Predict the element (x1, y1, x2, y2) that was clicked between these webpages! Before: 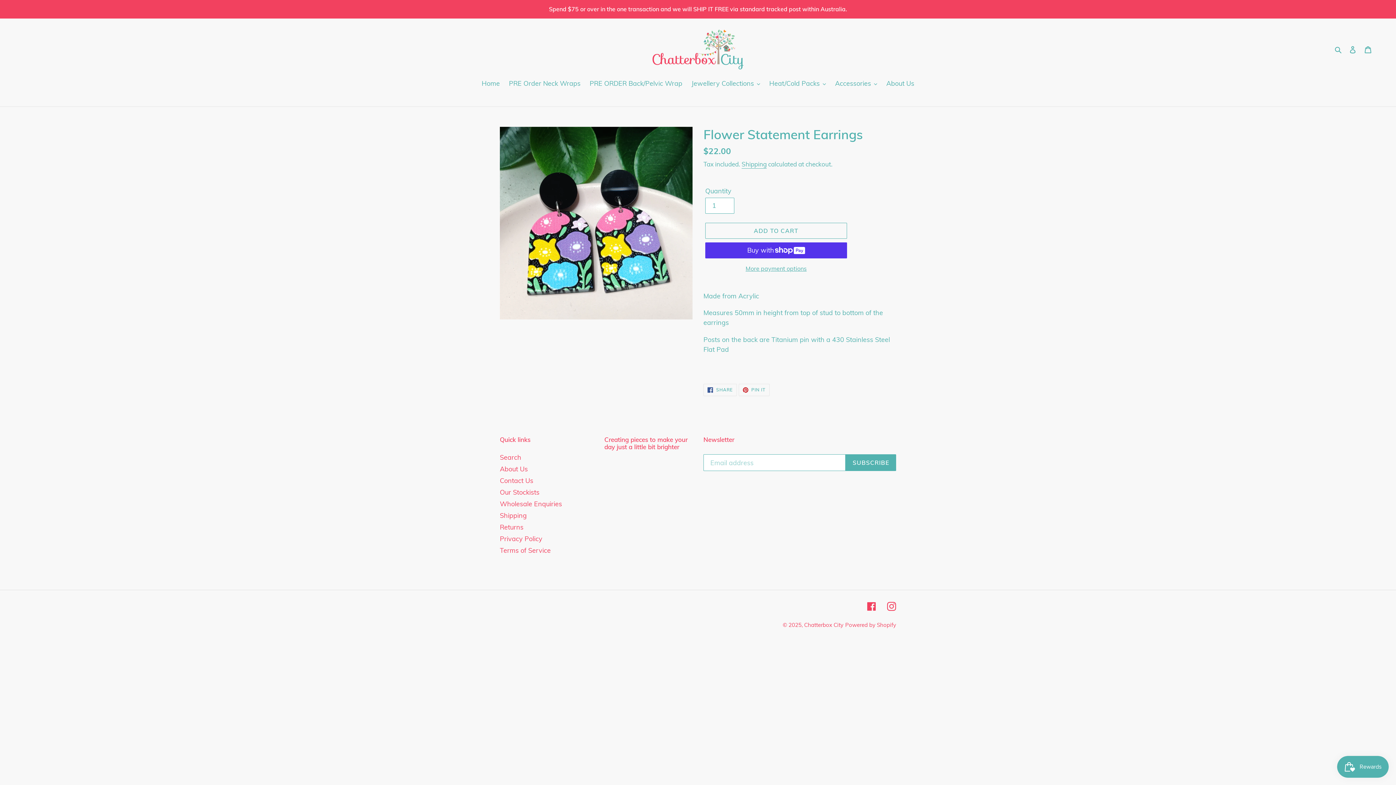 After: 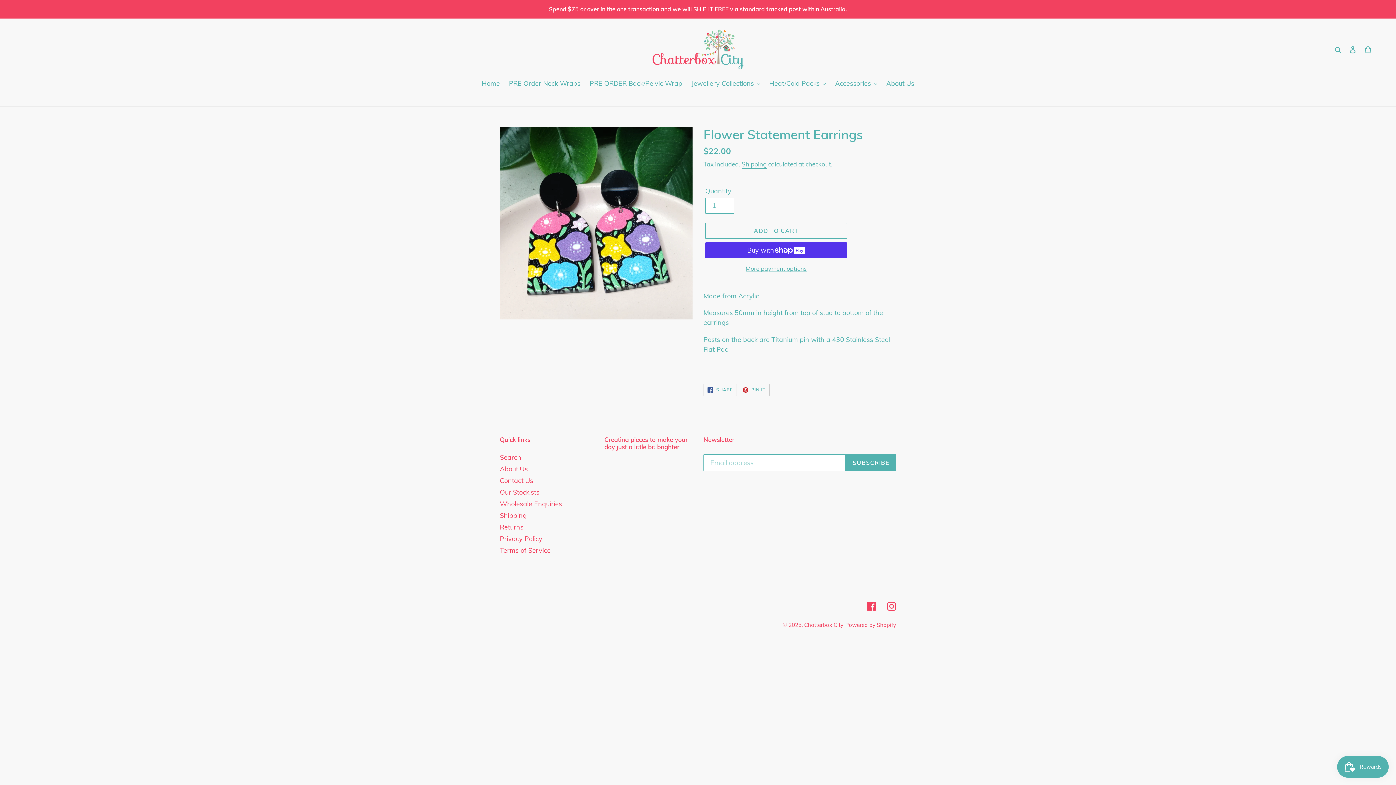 Action: bbox: (738, 384, 769, 396) label:  PIN IT
PIN ON PINTEREST